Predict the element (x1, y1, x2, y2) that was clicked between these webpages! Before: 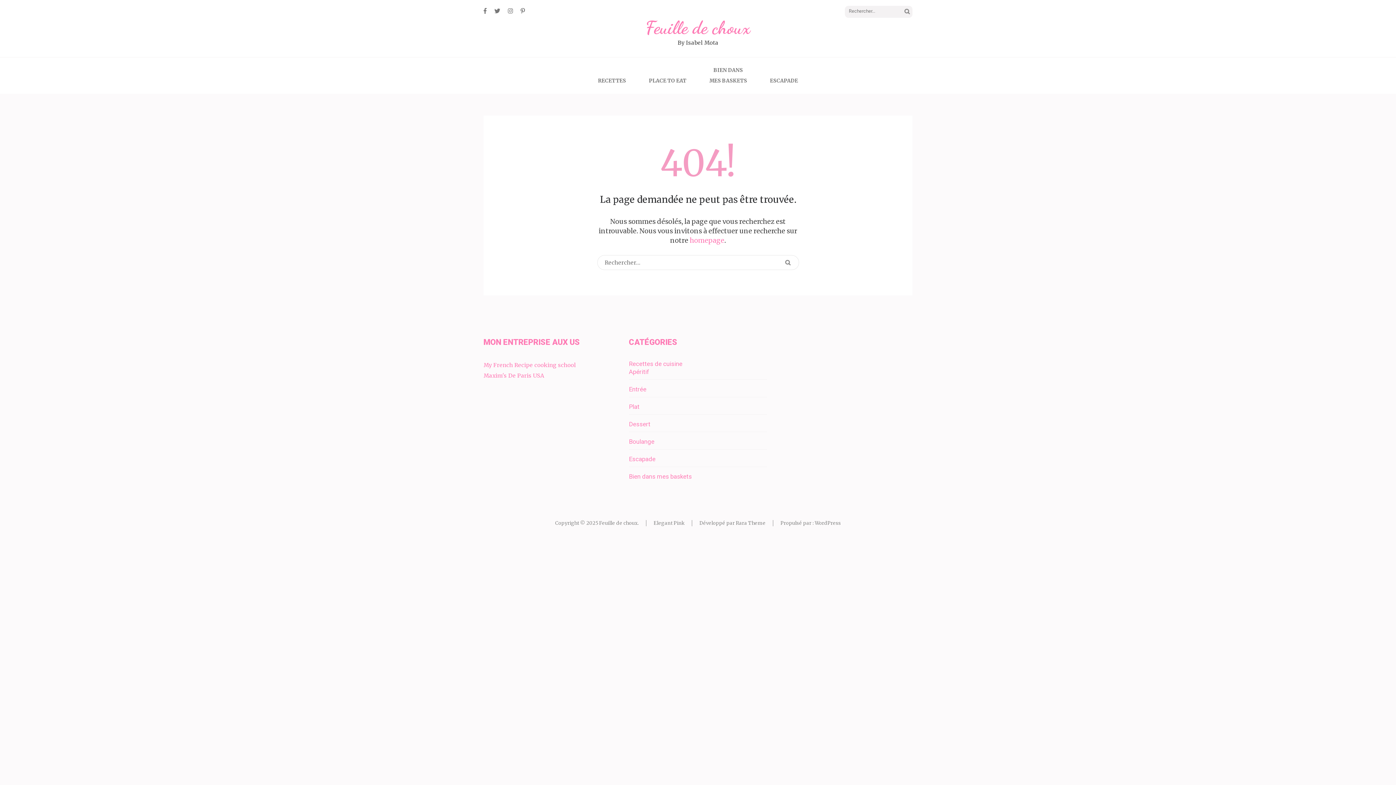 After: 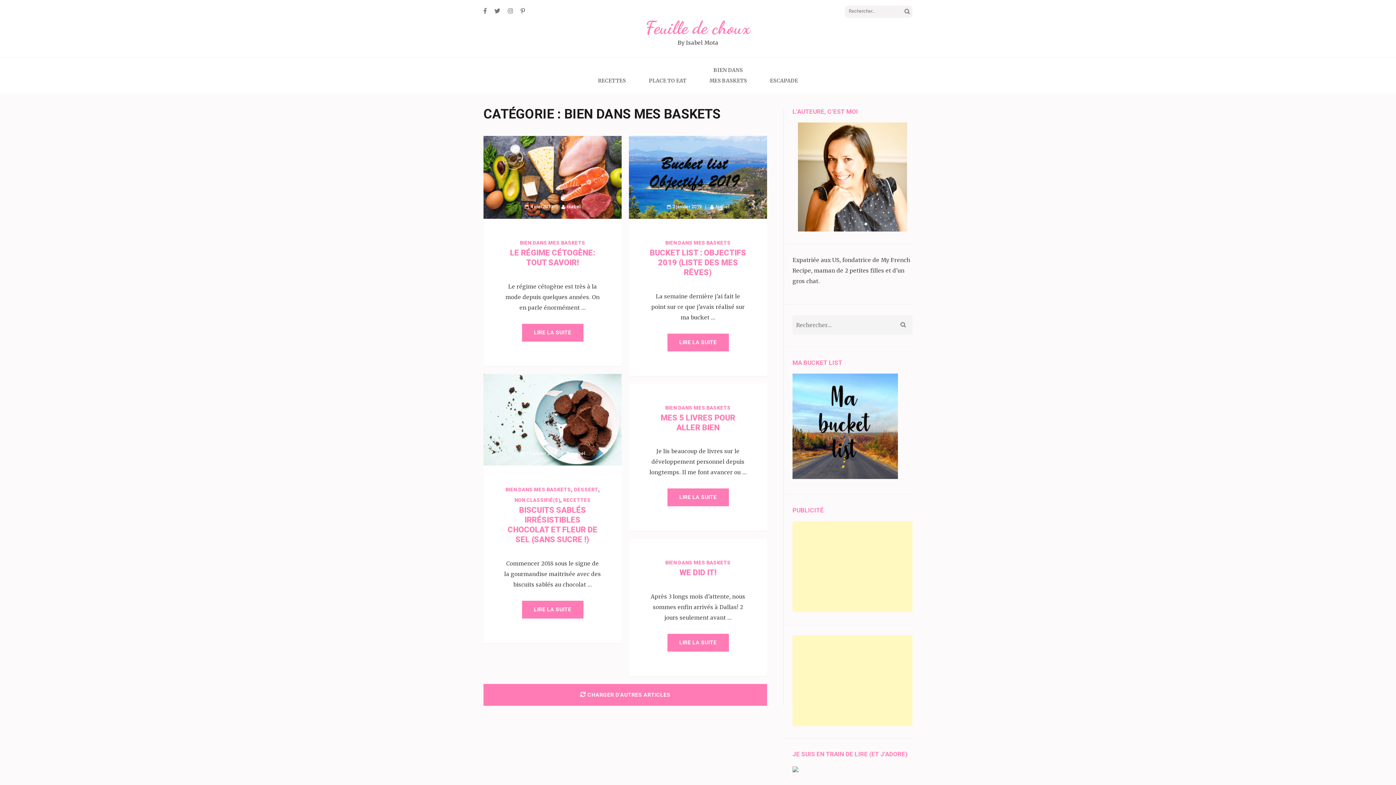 Action: label: Bien dans mes baskets bbox: (629, 473, 691, 480)